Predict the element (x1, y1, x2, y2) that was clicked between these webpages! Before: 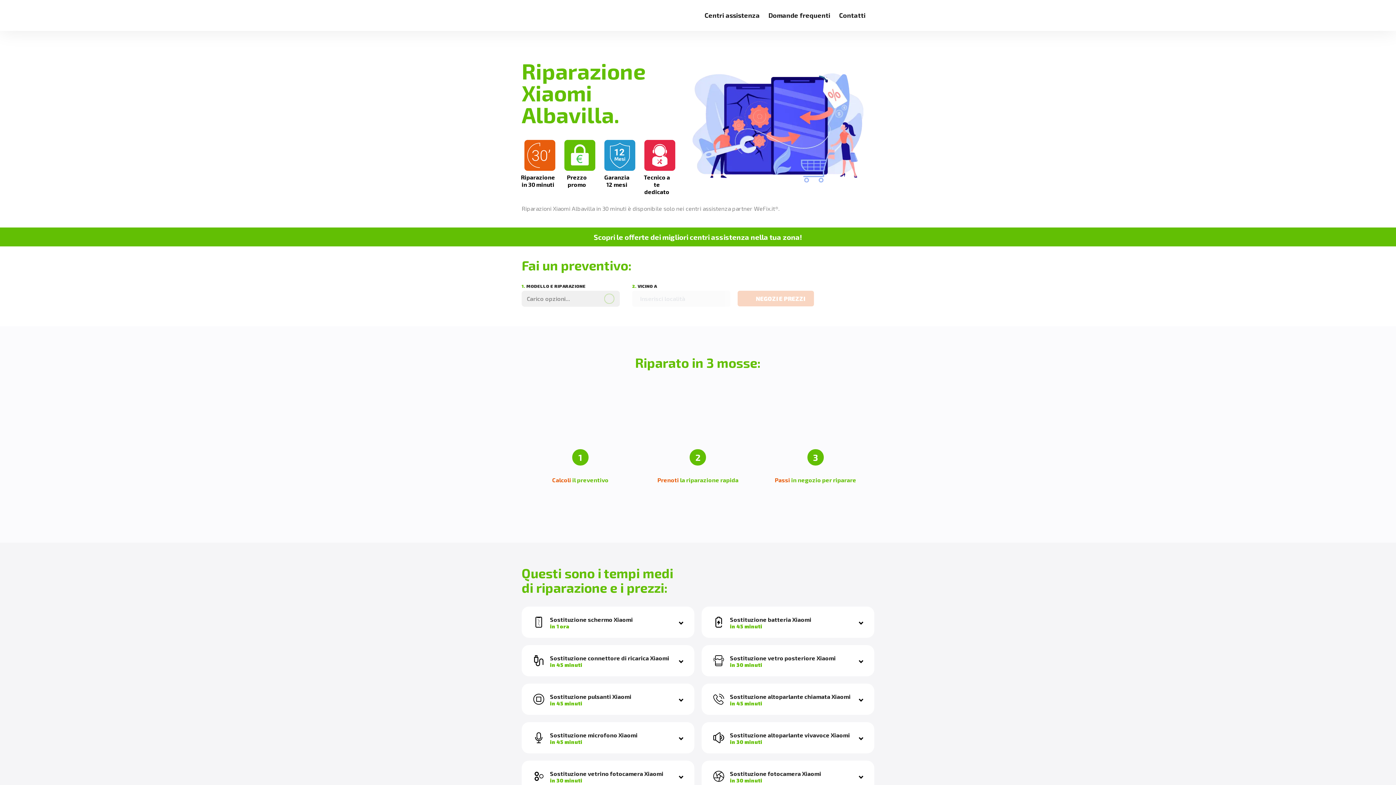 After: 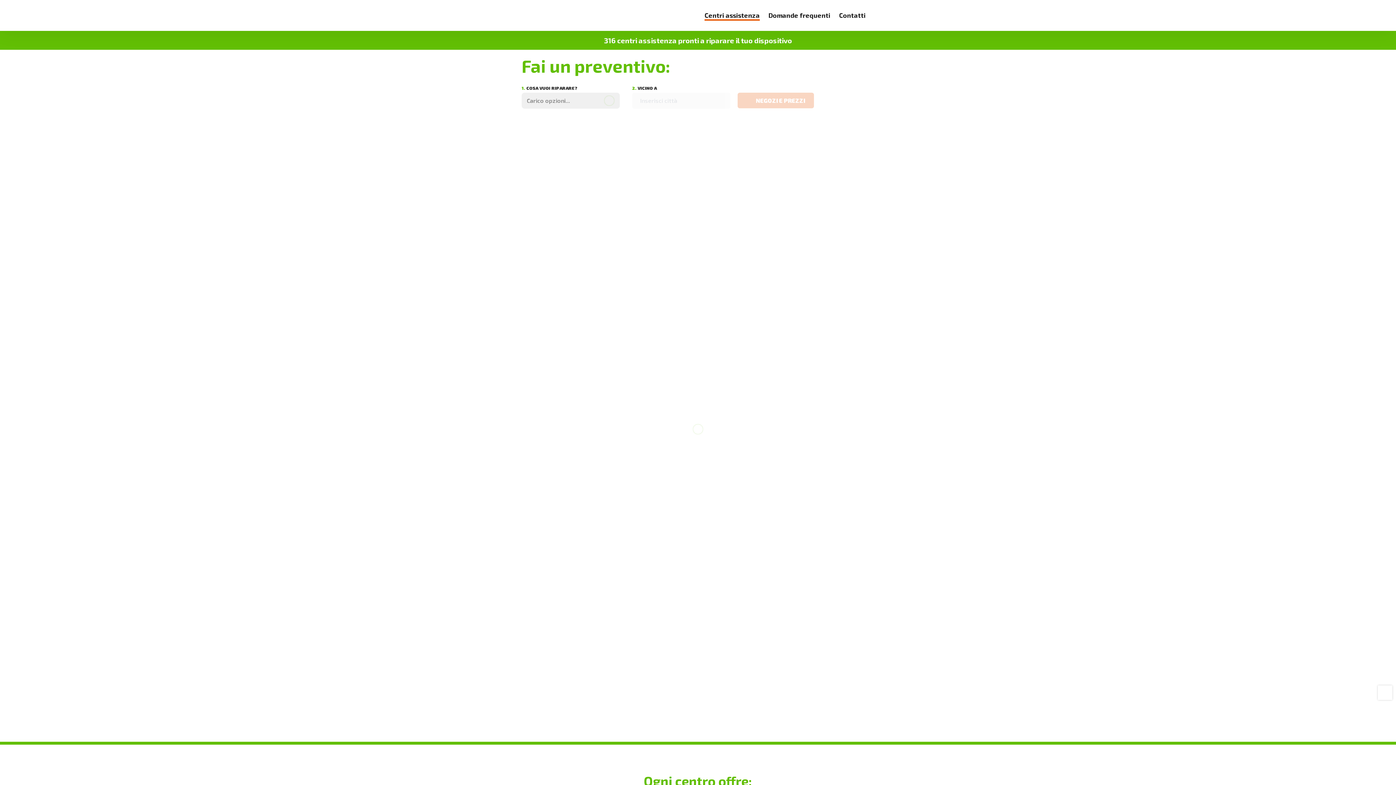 Action: bbox: (704, 11, 760, 19) label: Centri assistenza